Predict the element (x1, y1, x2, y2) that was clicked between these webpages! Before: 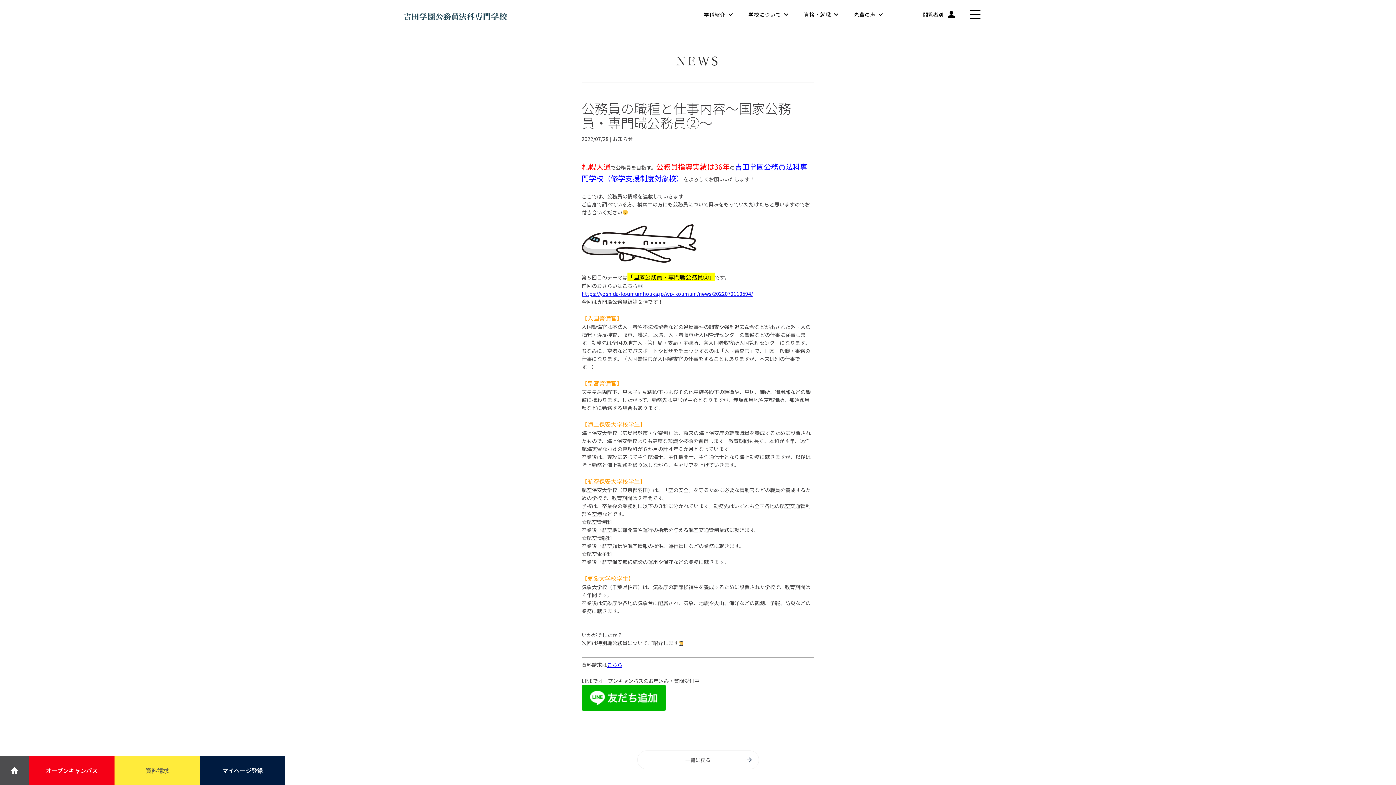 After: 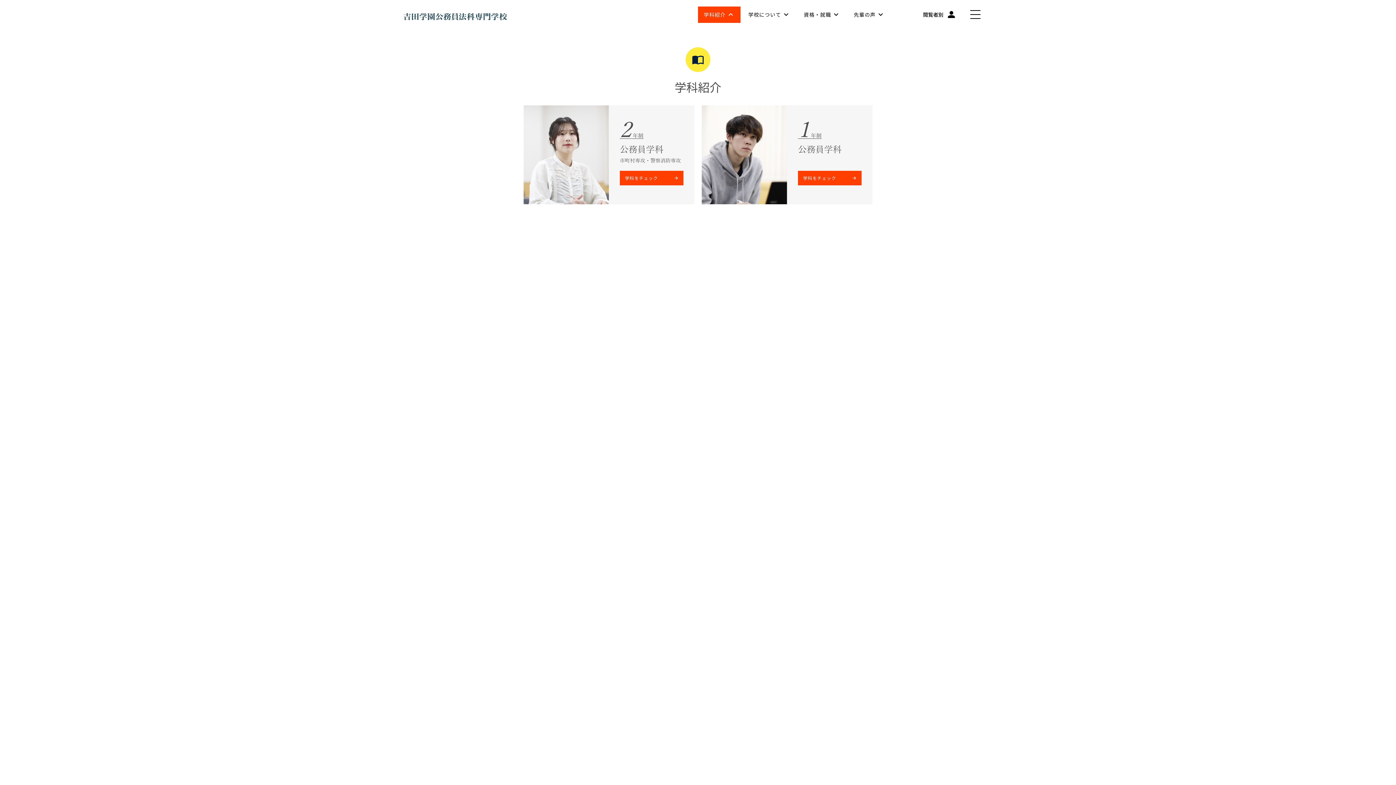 Action: label: 学科紹介 bbox: (698, 6, 740, 22)